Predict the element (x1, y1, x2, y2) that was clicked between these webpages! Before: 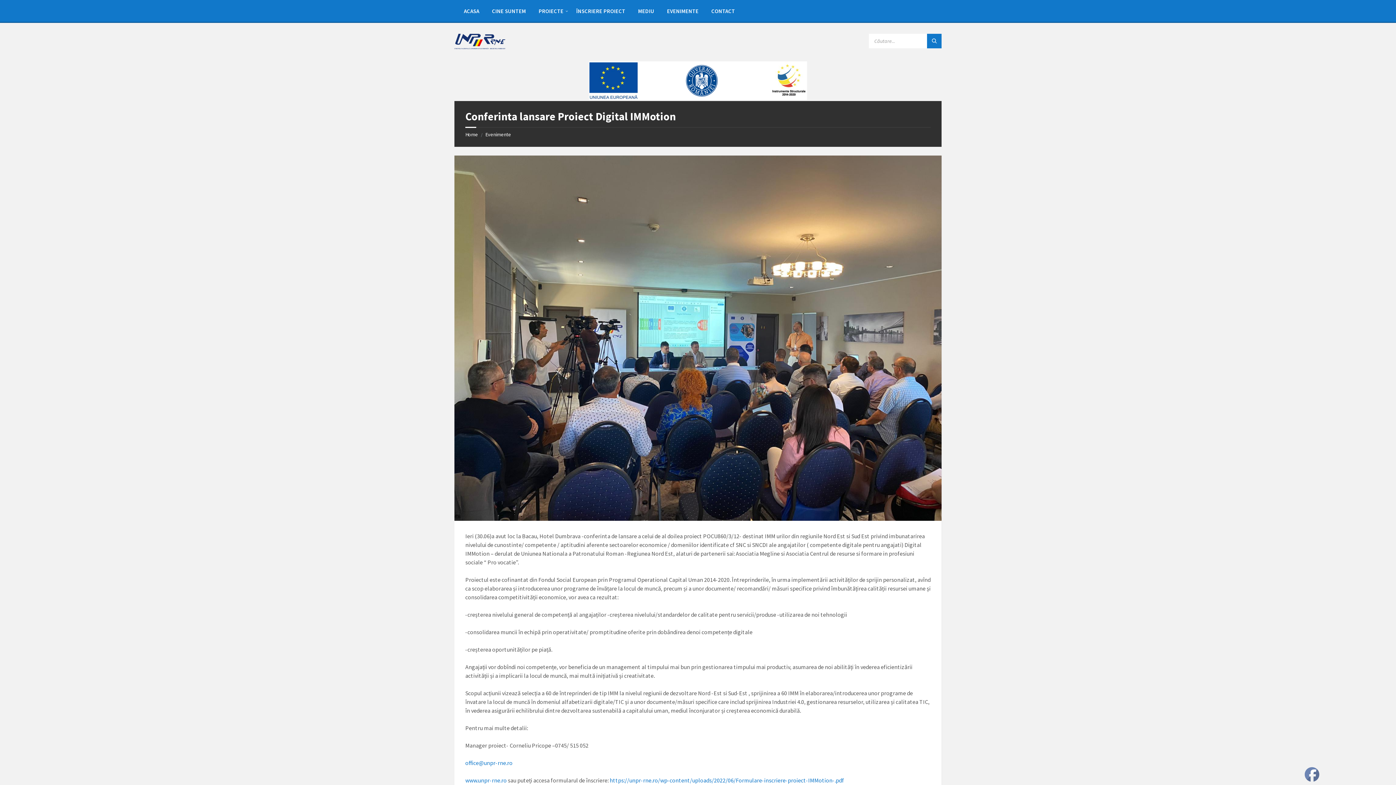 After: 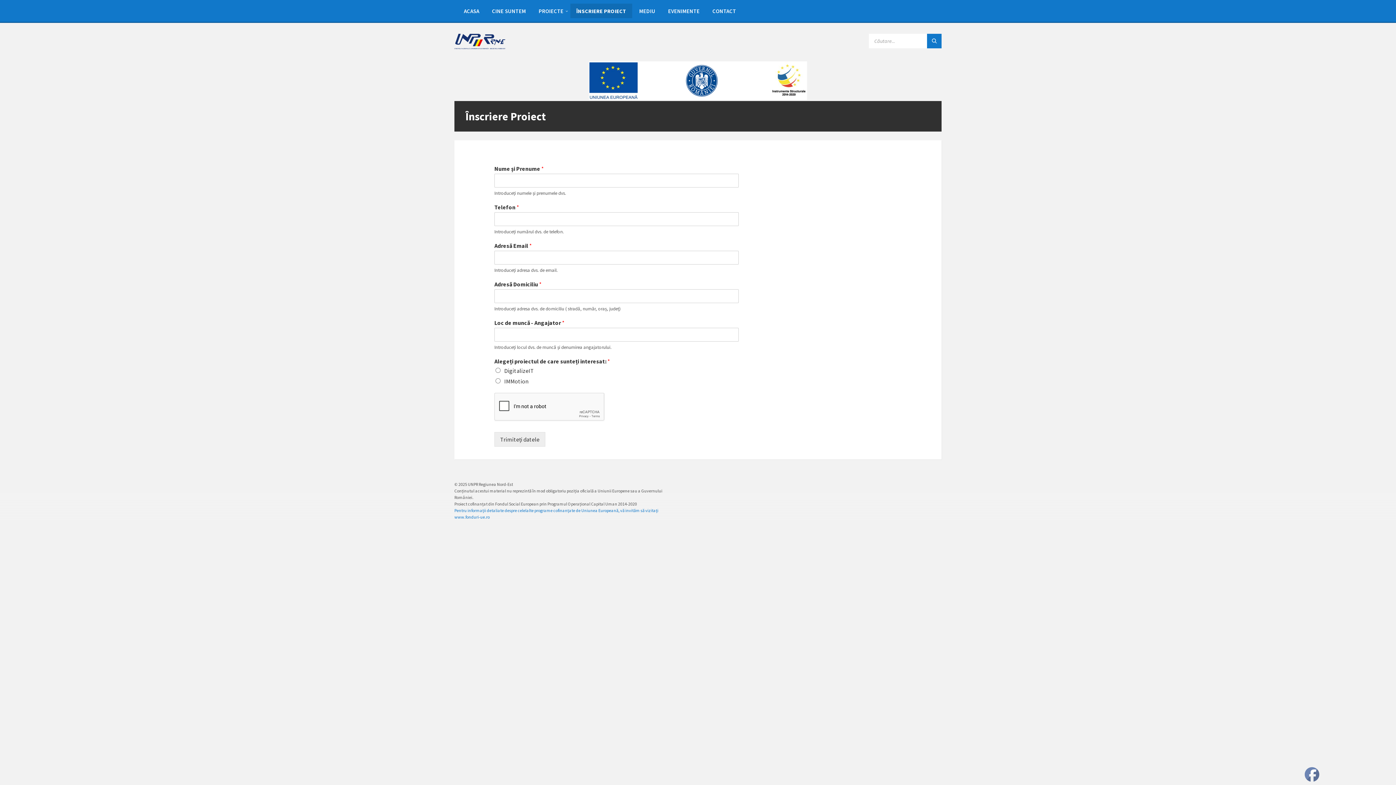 Action: bbox: (570, 3, 631, 18) label: ÎNSCRIERE PROIECT